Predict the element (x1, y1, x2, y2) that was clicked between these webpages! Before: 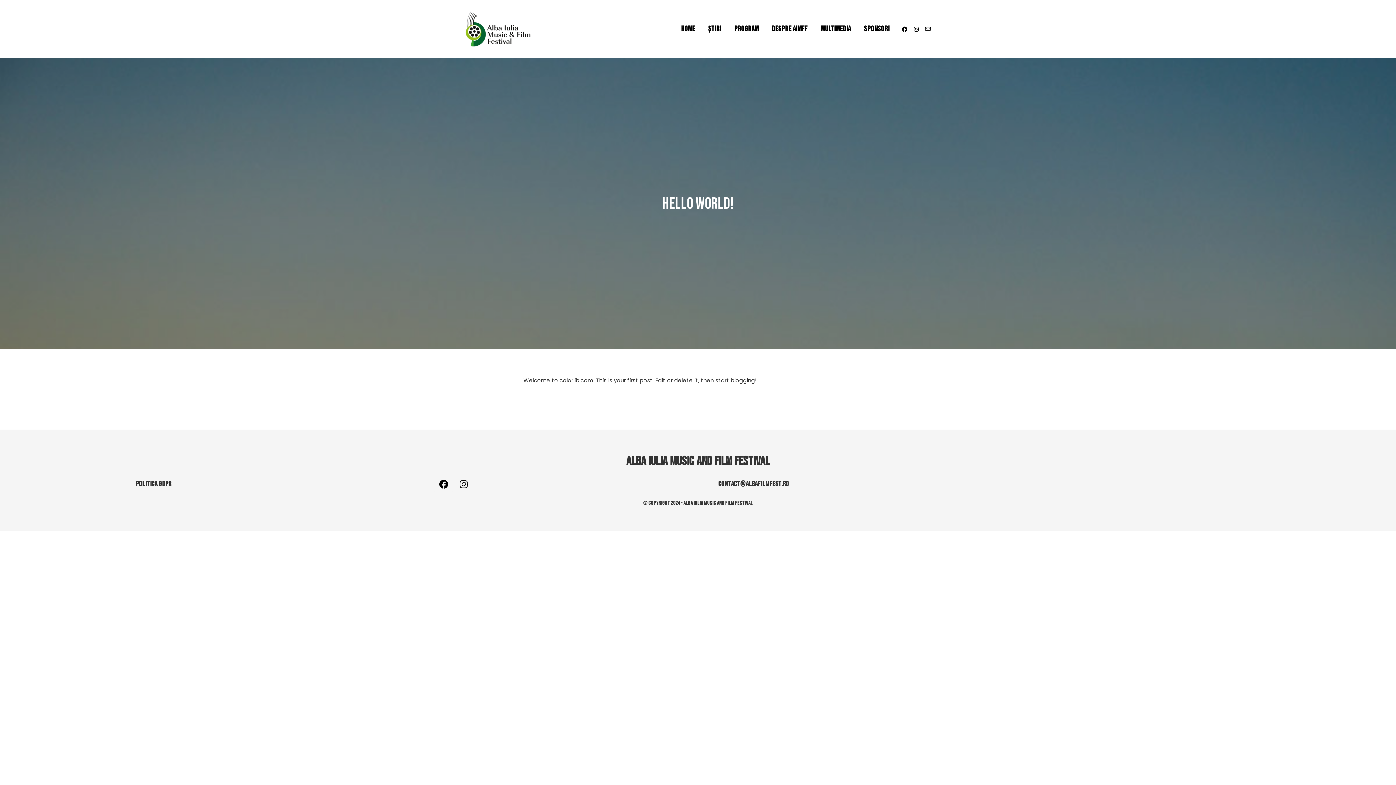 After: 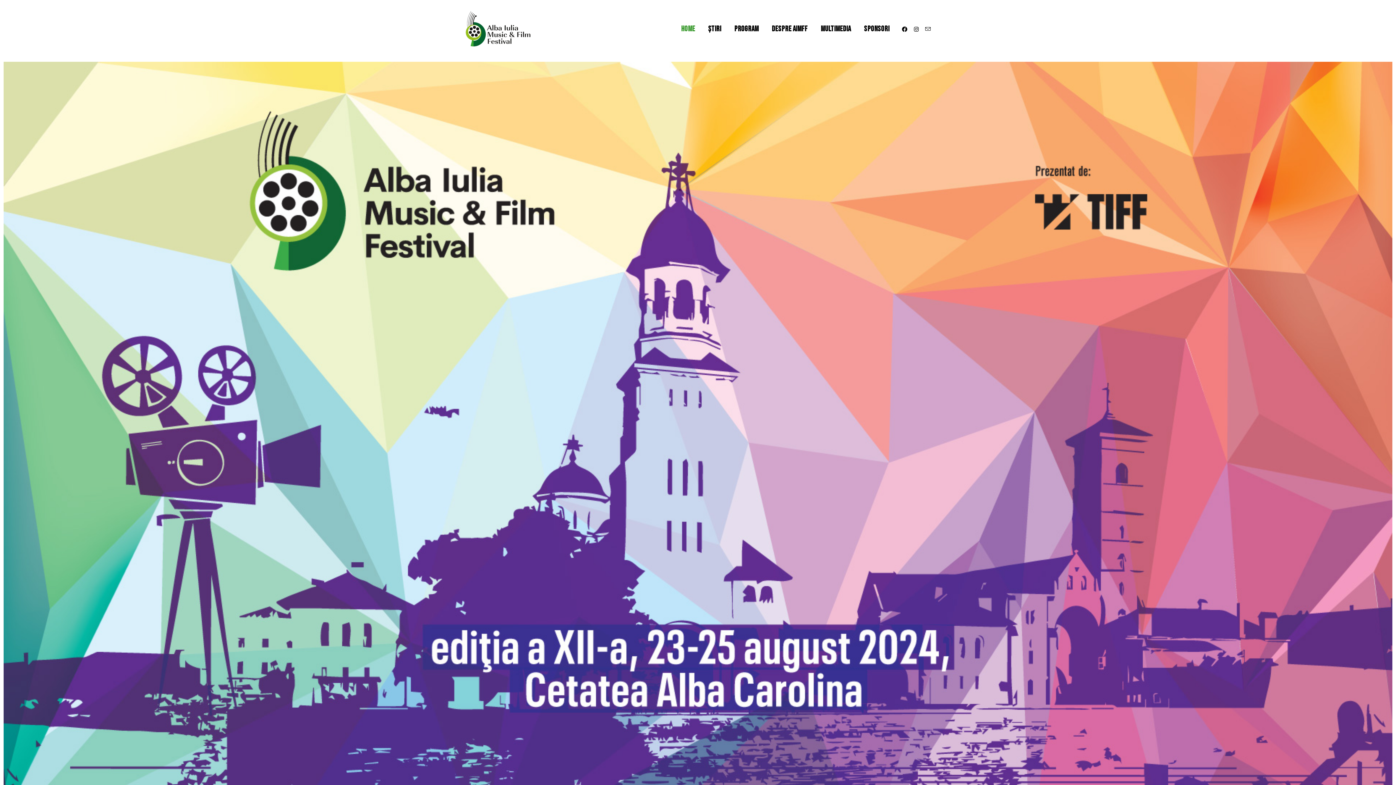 Action: bbox: (718, 480, 789, 488) label: contact@albafilmfest.ro